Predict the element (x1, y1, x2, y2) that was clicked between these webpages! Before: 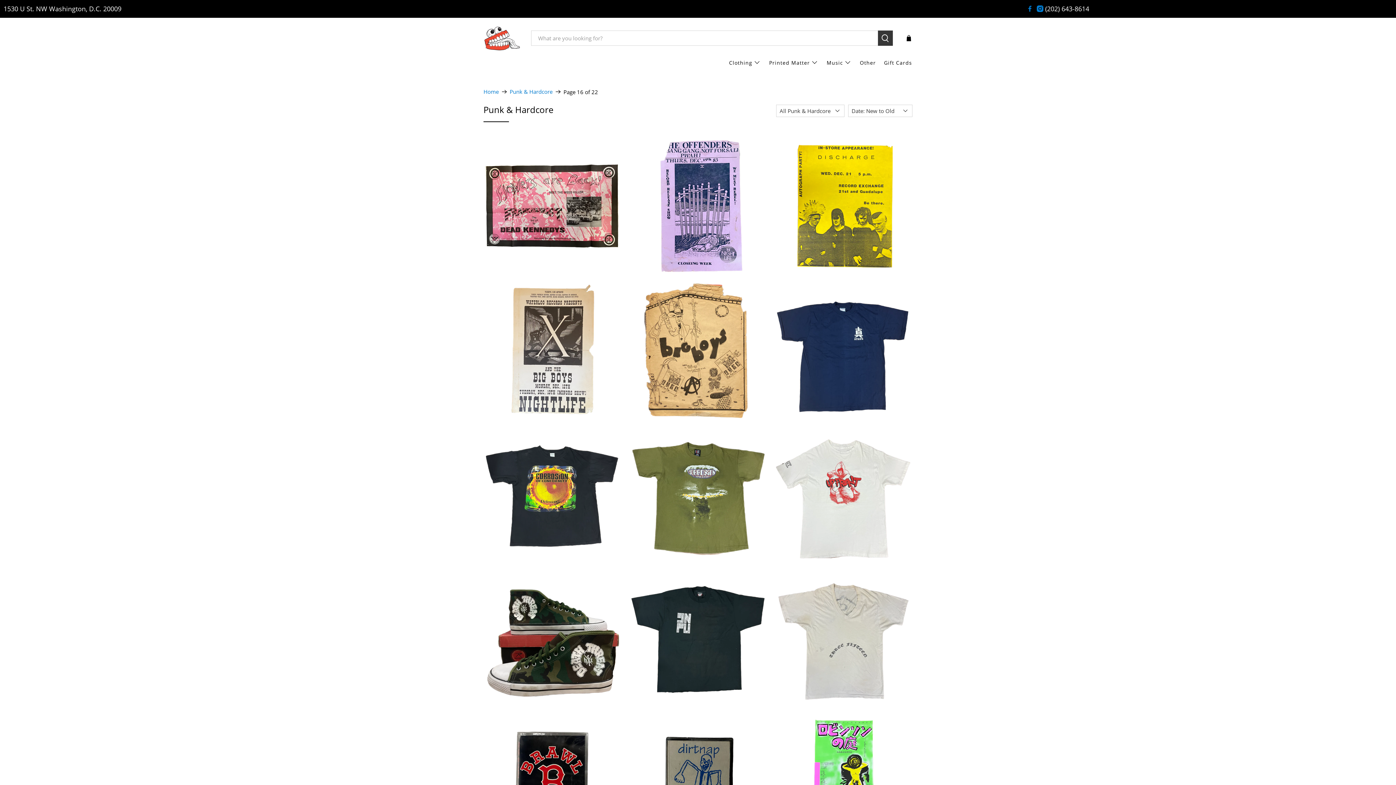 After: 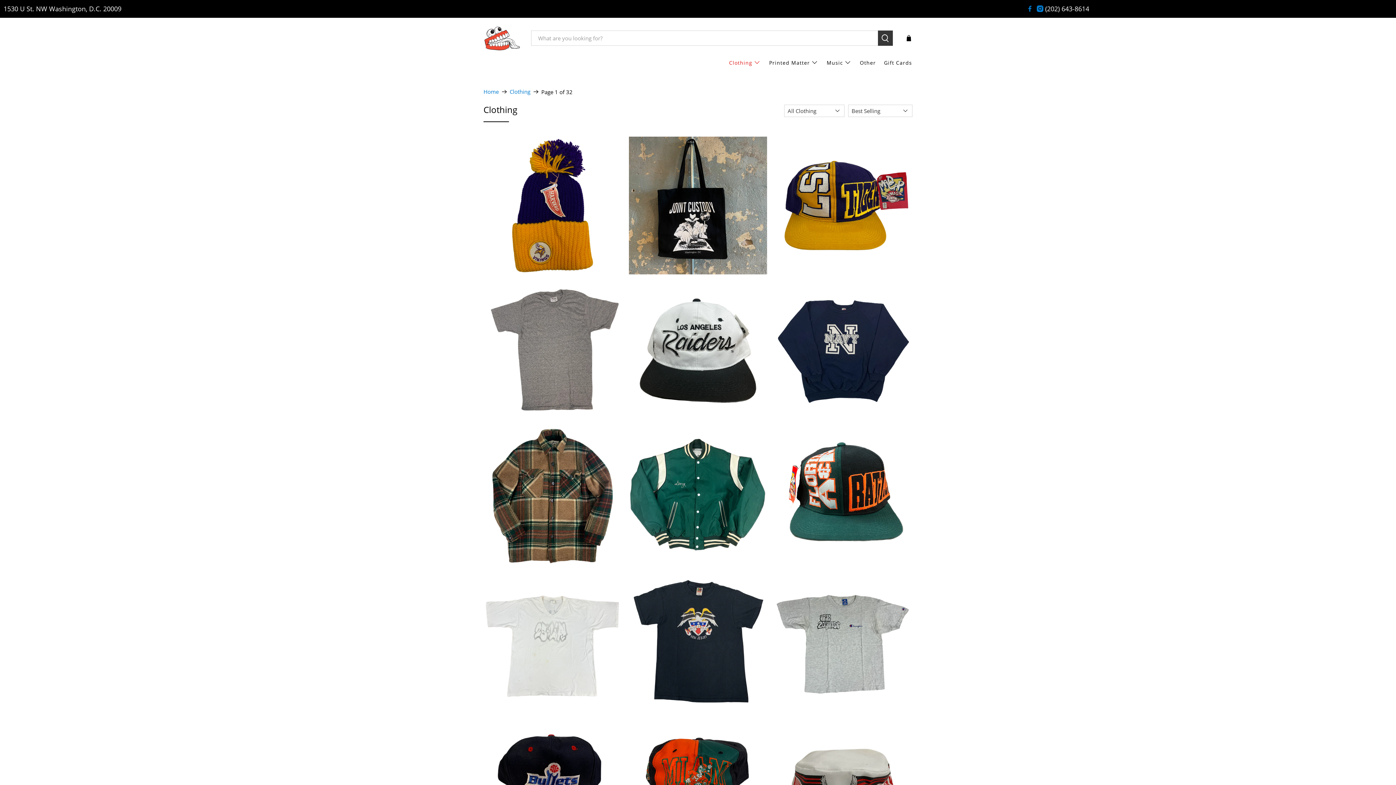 Action: bbox: (725, 53, 765, 71) label: Clothing